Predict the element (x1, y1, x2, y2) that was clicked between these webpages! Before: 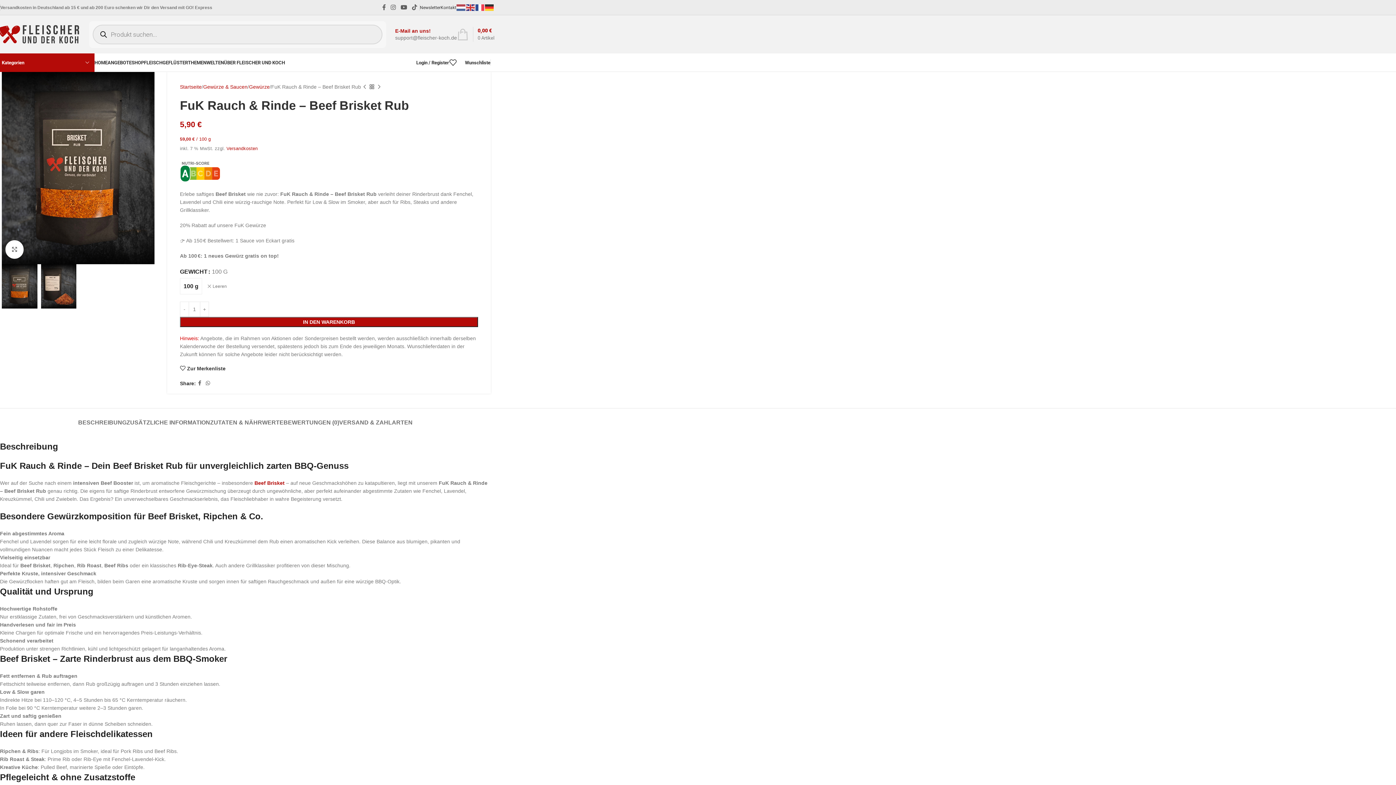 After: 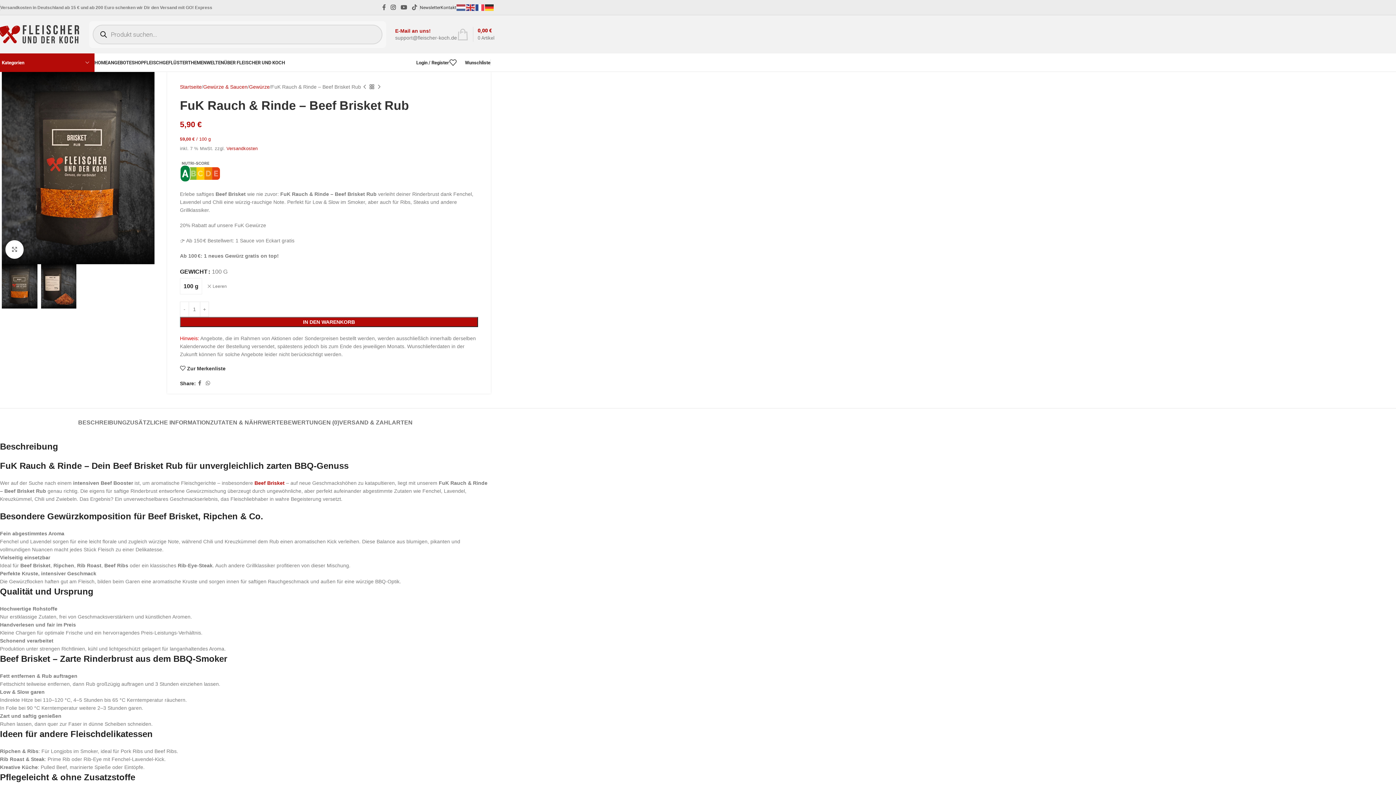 Action: bbox: (388, 1, 398, 13) label: Instagram social link